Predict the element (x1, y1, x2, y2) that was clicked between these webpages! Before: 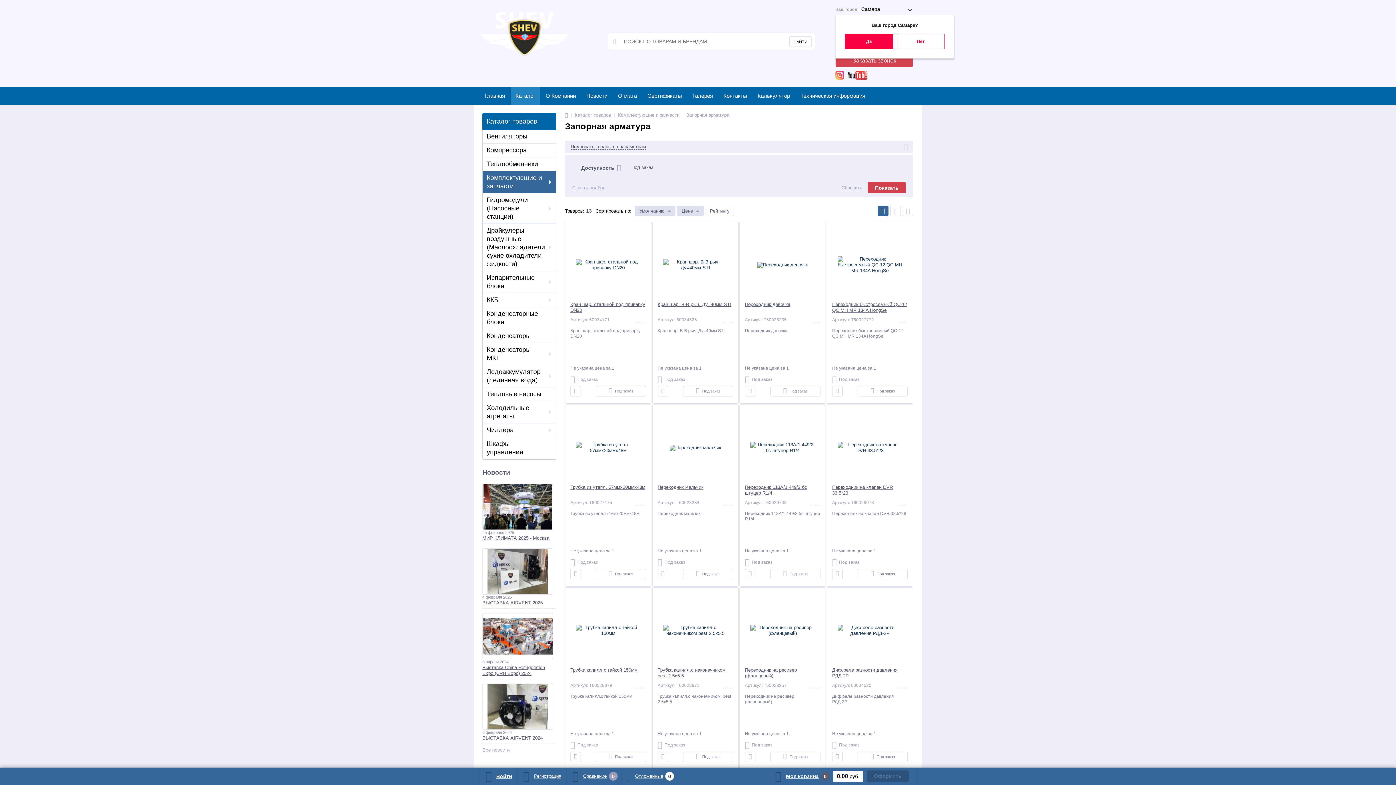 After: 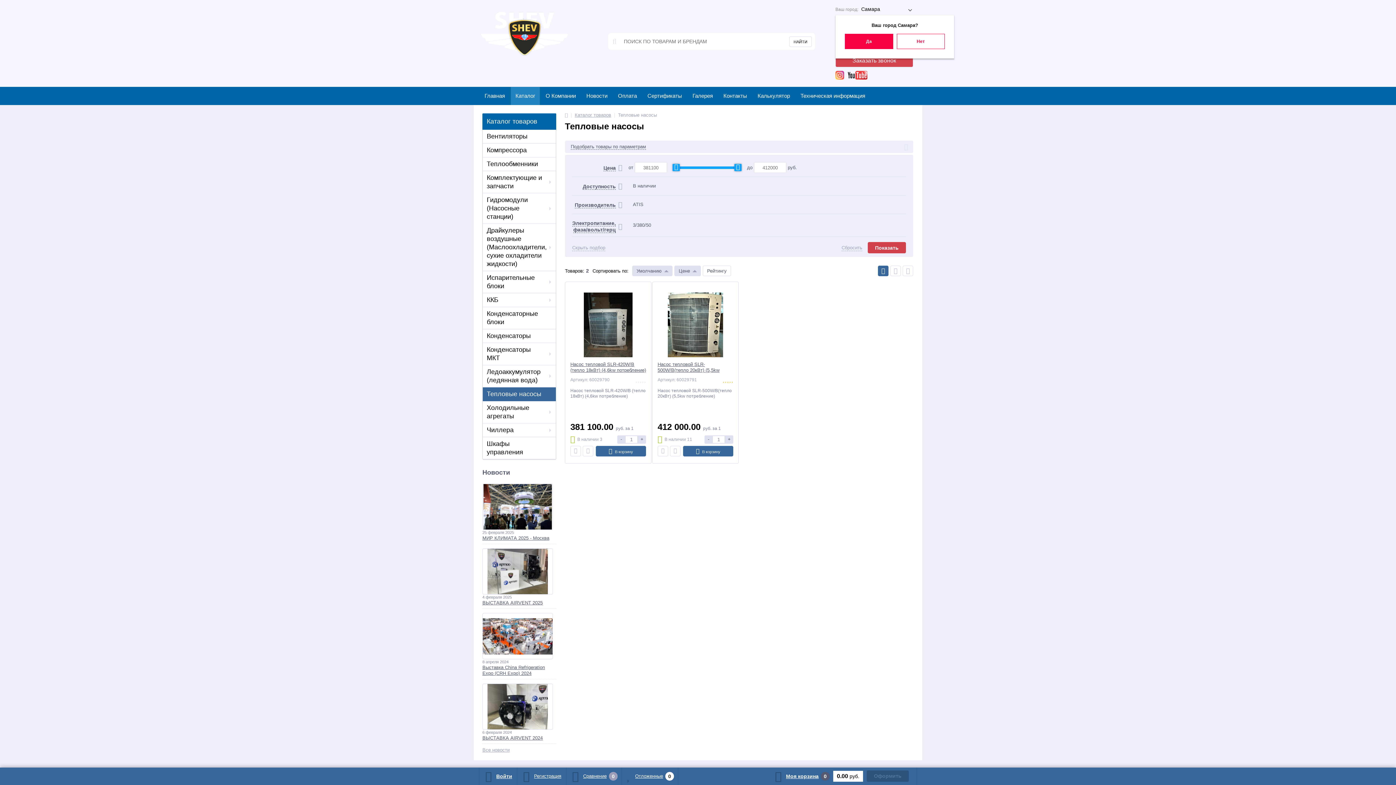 Action: bbox: (482, 387, 556, 401) label: Тепловые насосы